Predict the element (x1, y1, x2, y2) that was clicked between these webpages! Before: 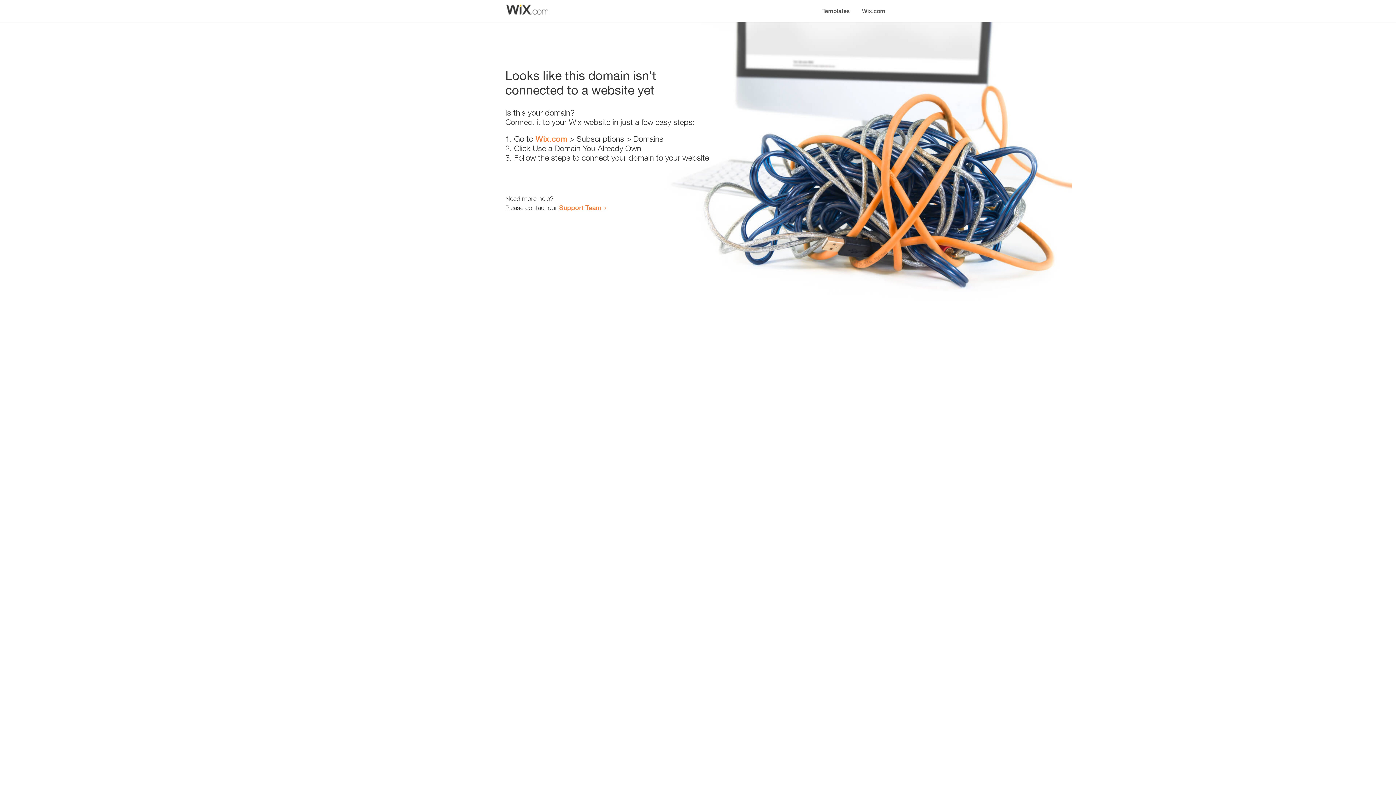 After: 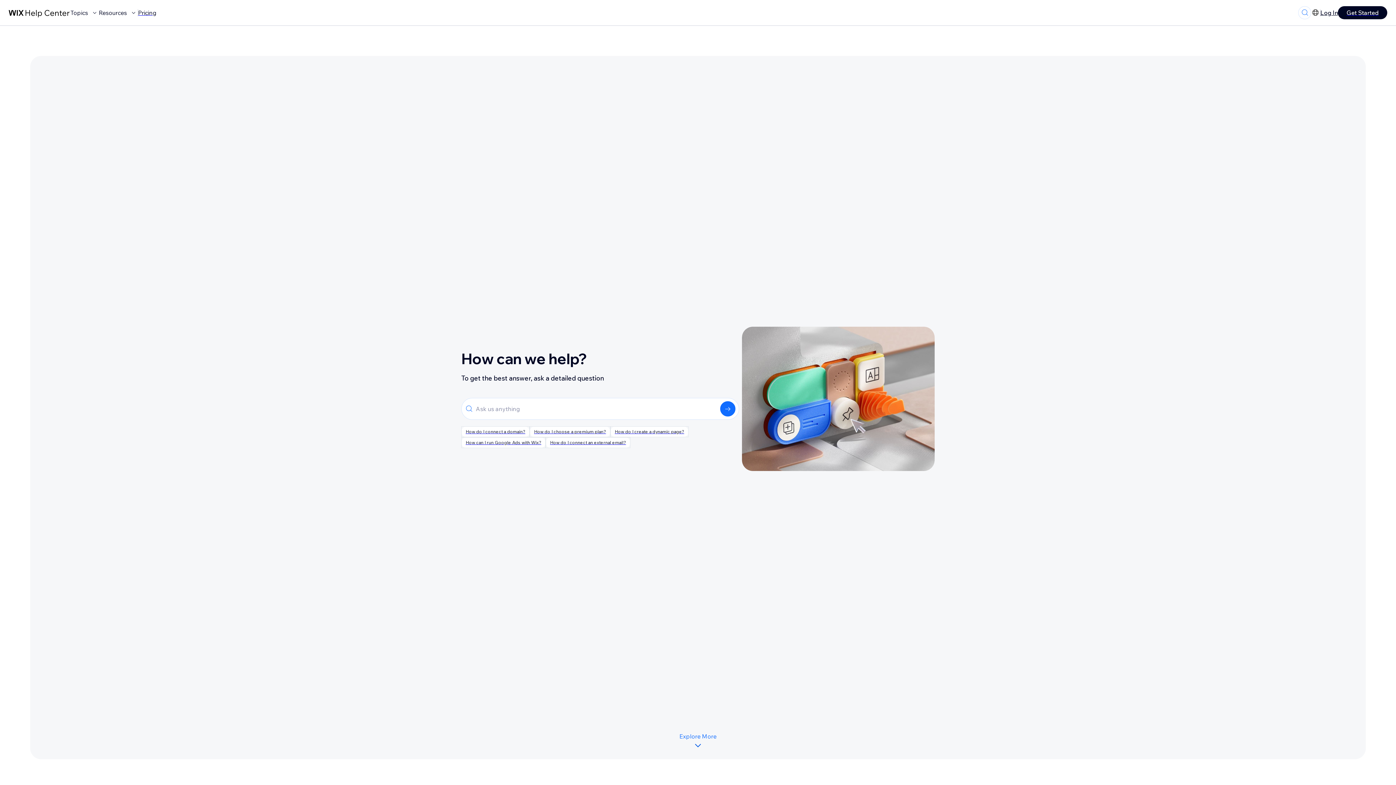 Action: label: Support Team bbox: (559, 203, 601, 211)